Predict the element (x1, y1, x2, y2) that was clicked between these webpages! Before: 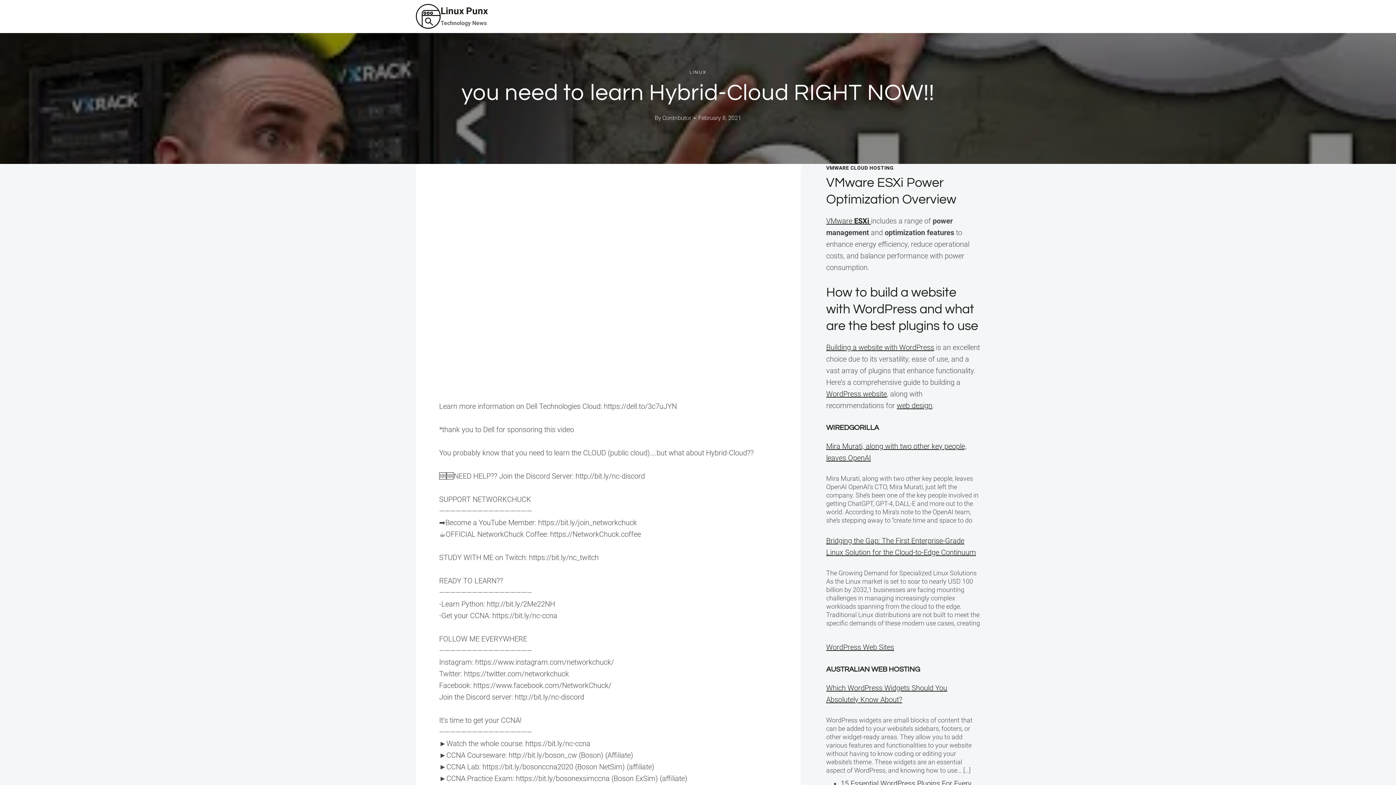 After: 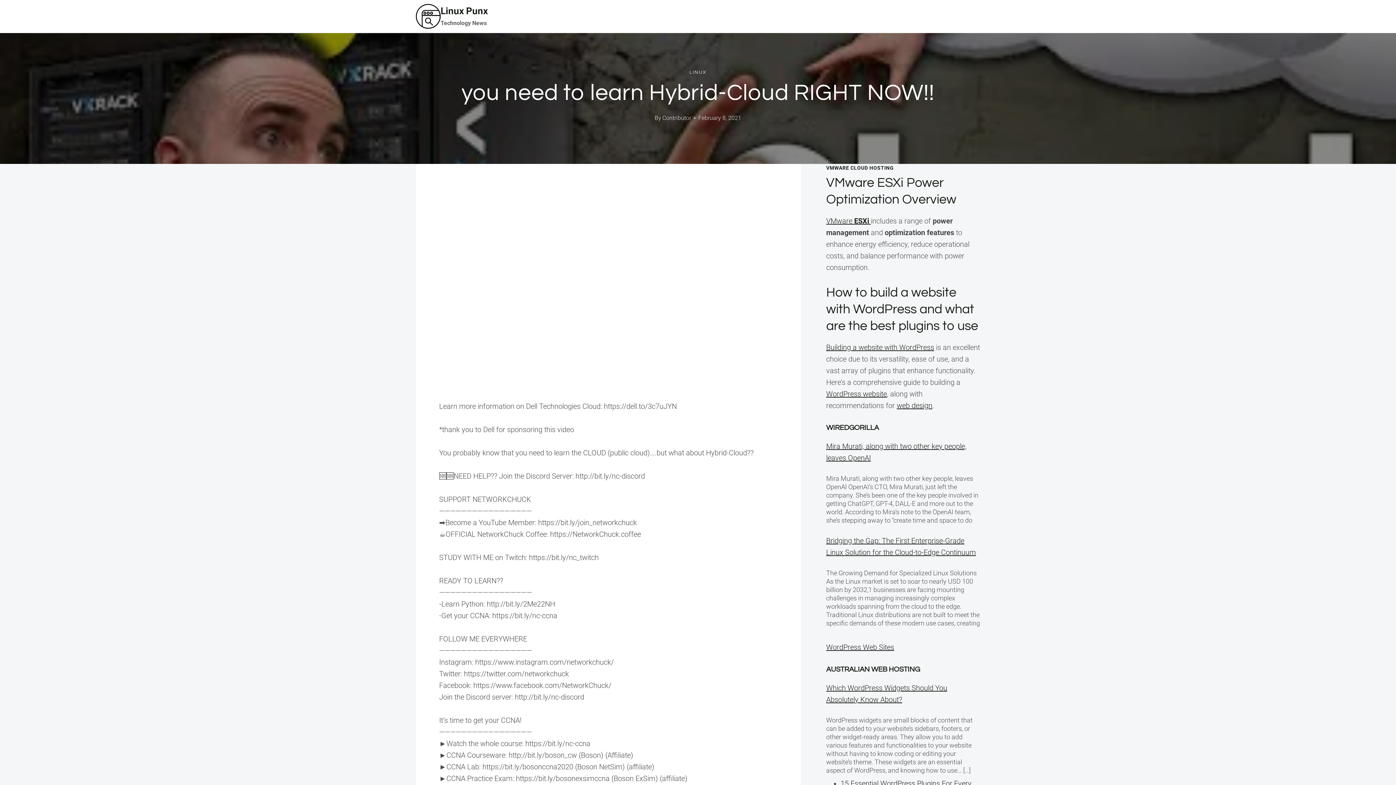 Action: label: WordPress website bbox: (826, 389, 887, 398)